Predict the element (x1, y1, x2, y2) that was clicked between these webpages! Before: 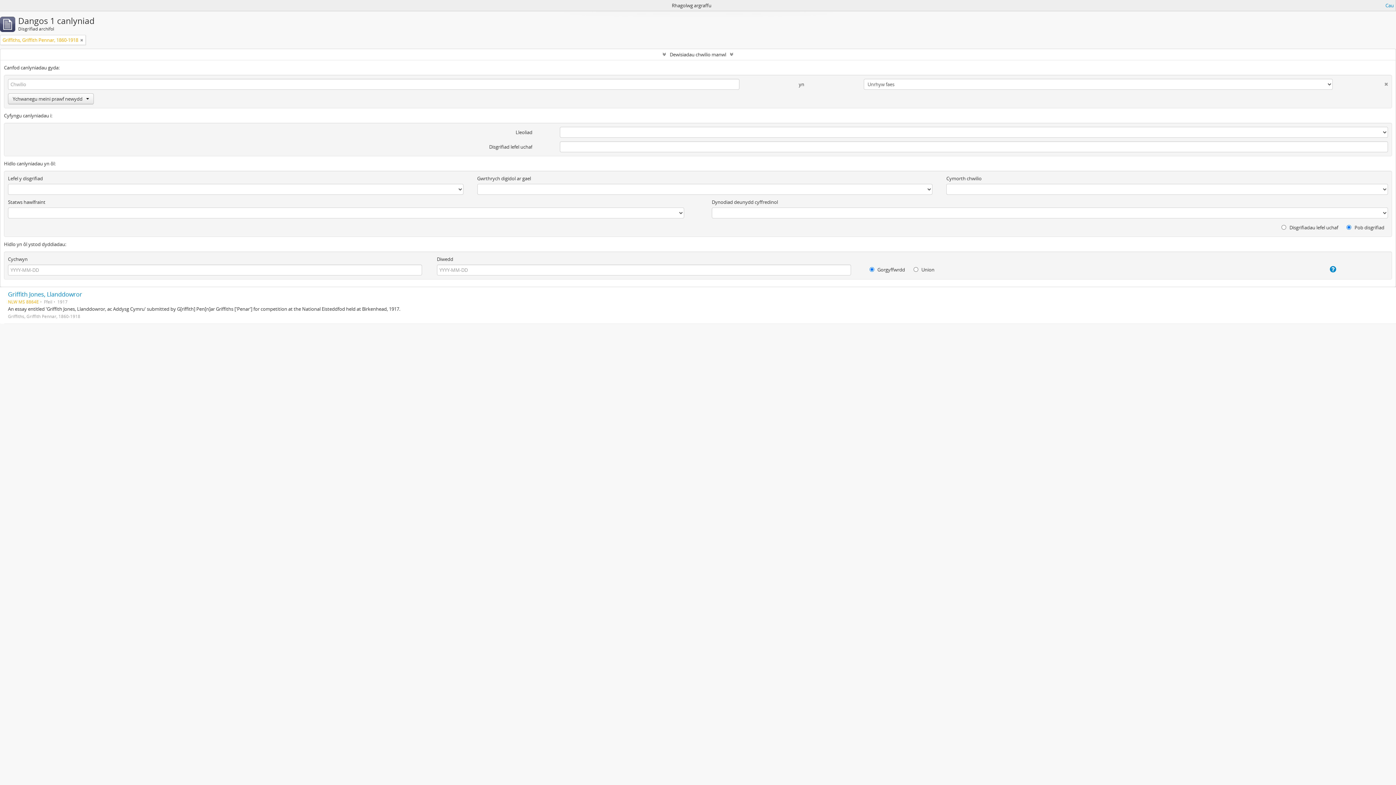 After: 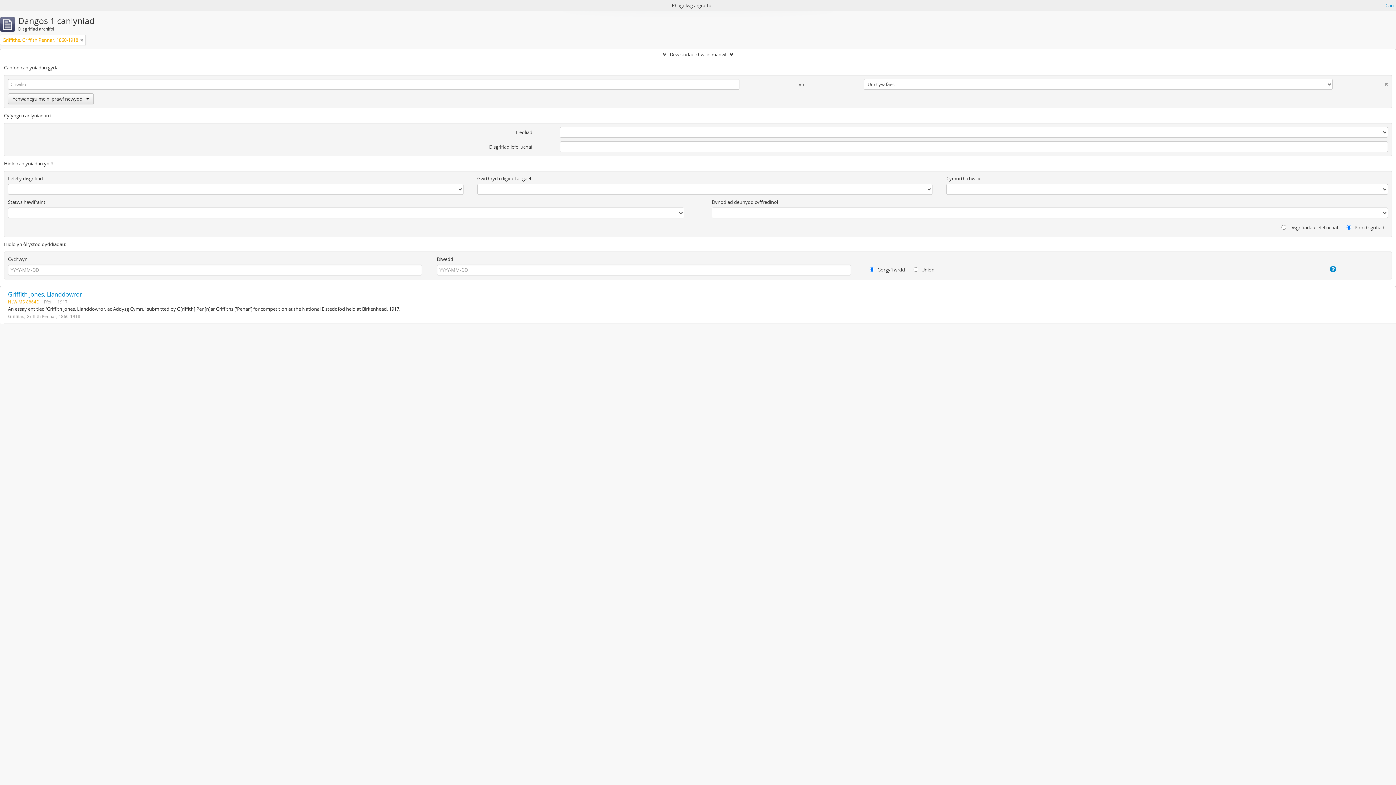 Action: bbox: (1333, 78, 1388, 86)